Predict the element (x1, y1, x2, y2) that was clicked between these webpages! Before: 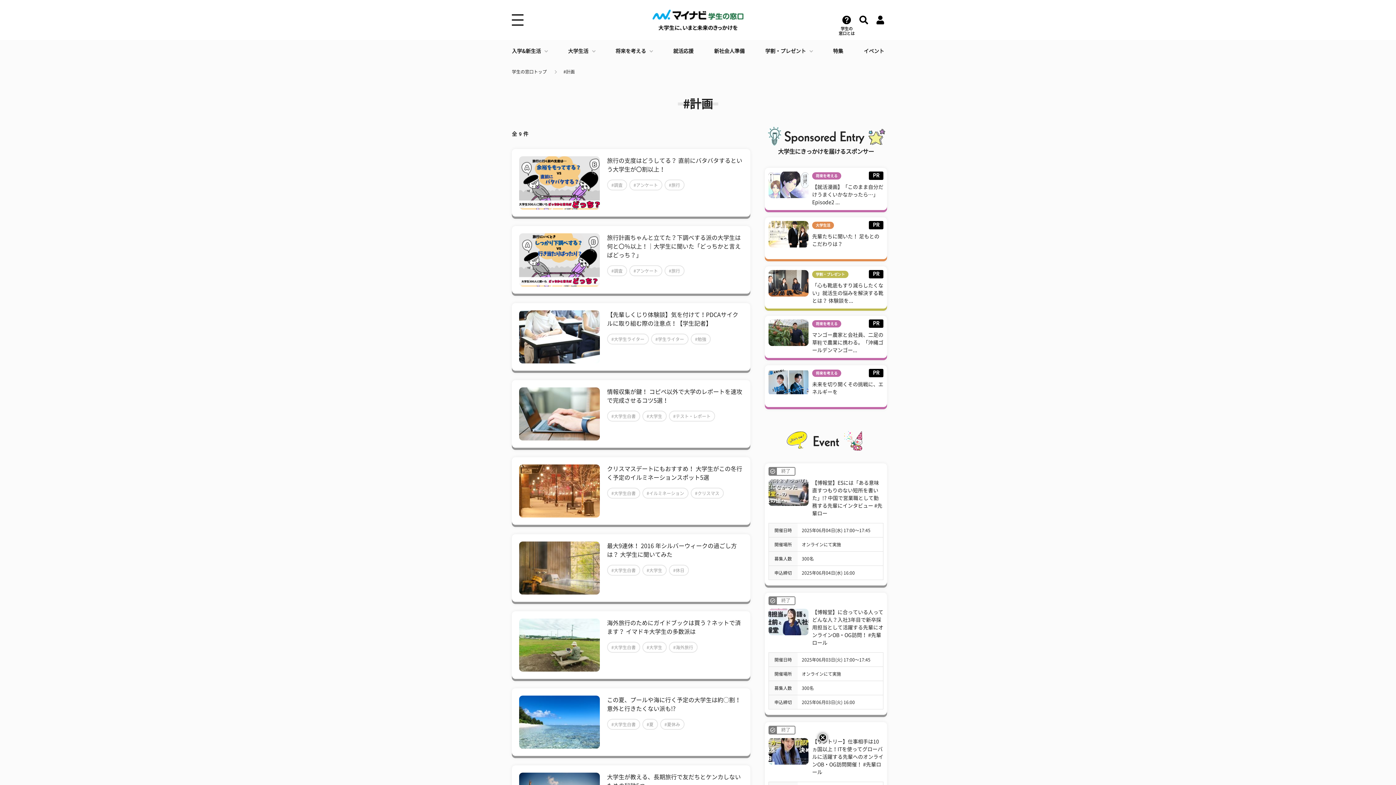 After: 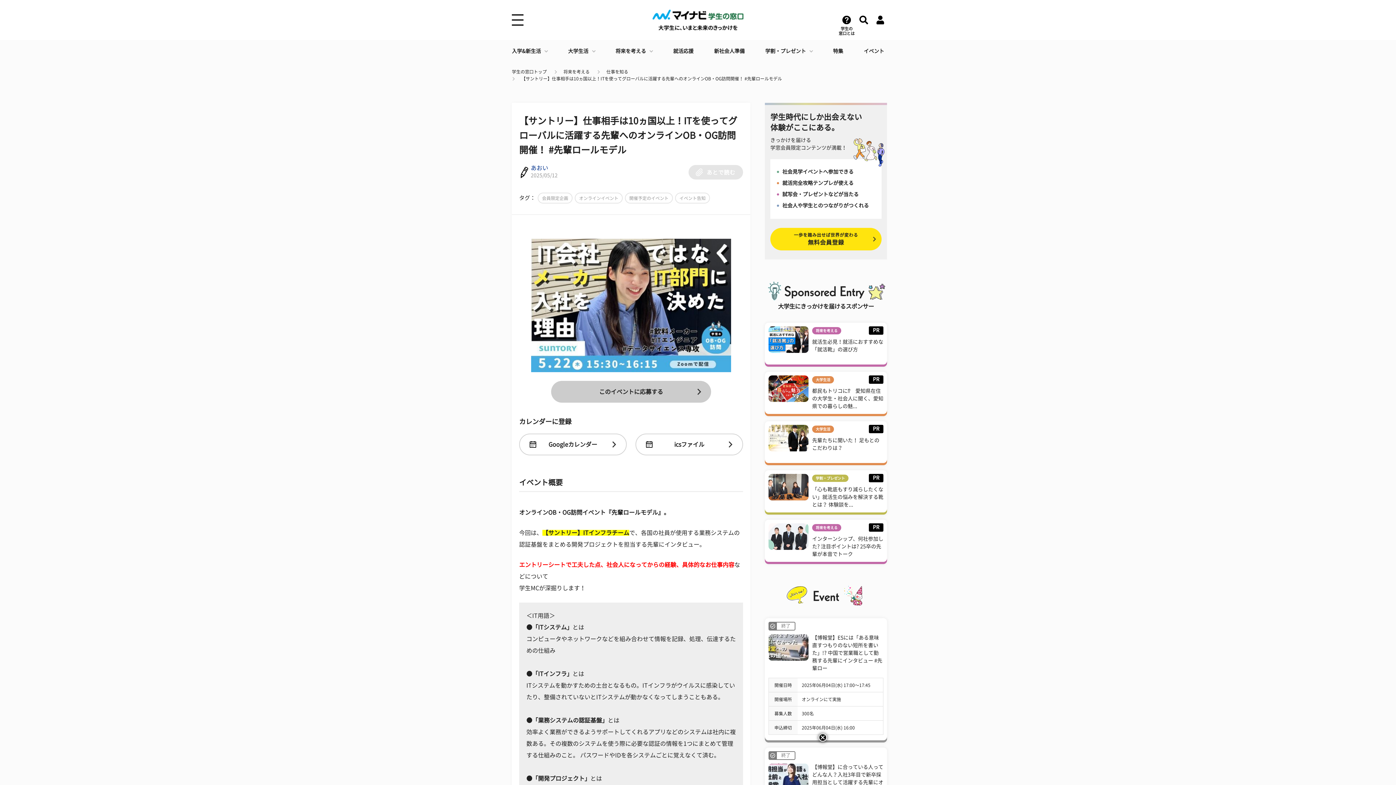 Action: label: 【サントリー】仕事相手は10ヵ国以上！ITを使ってグローバルに活躍する先輩へのオンラインOB・OG訪問開催！ #先輩ロール bbox: (812, 739, 883, 775)